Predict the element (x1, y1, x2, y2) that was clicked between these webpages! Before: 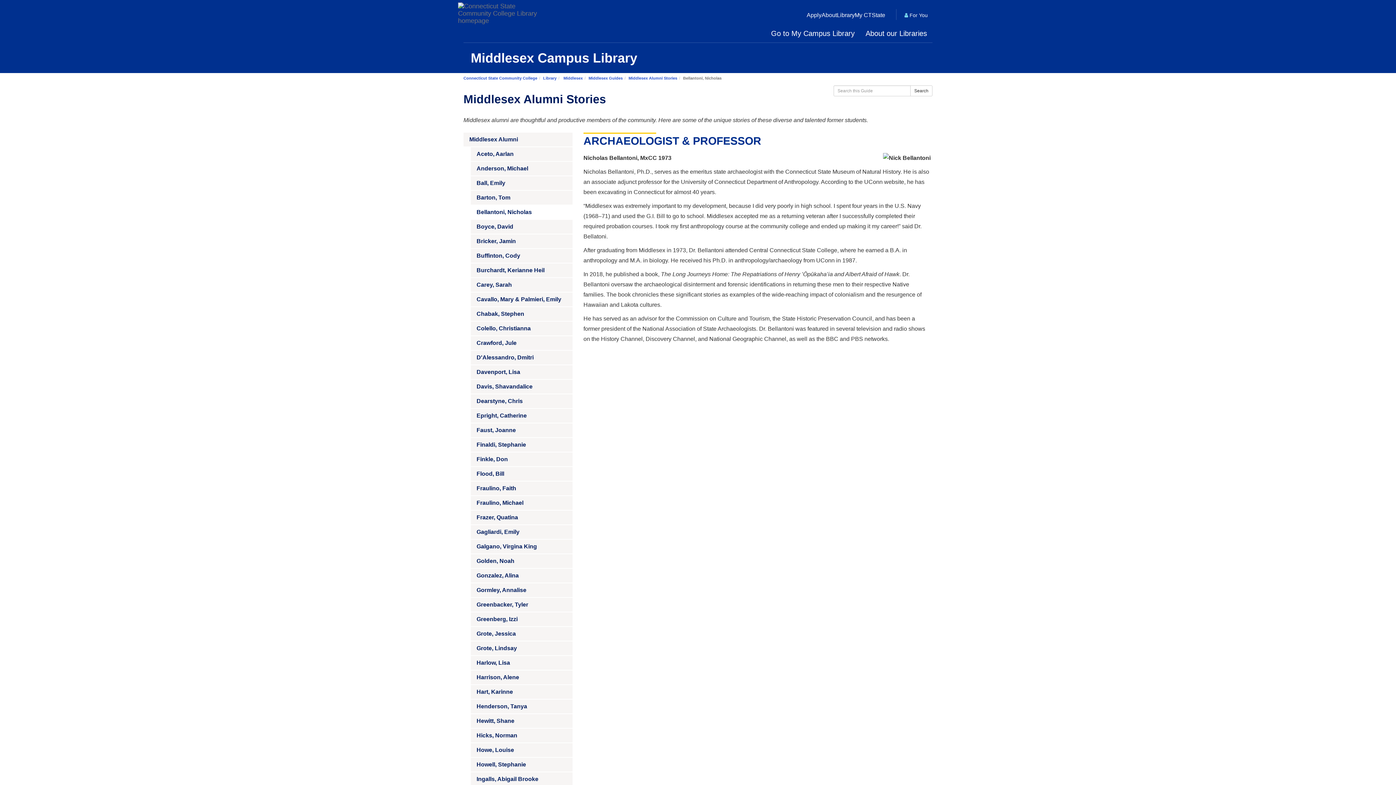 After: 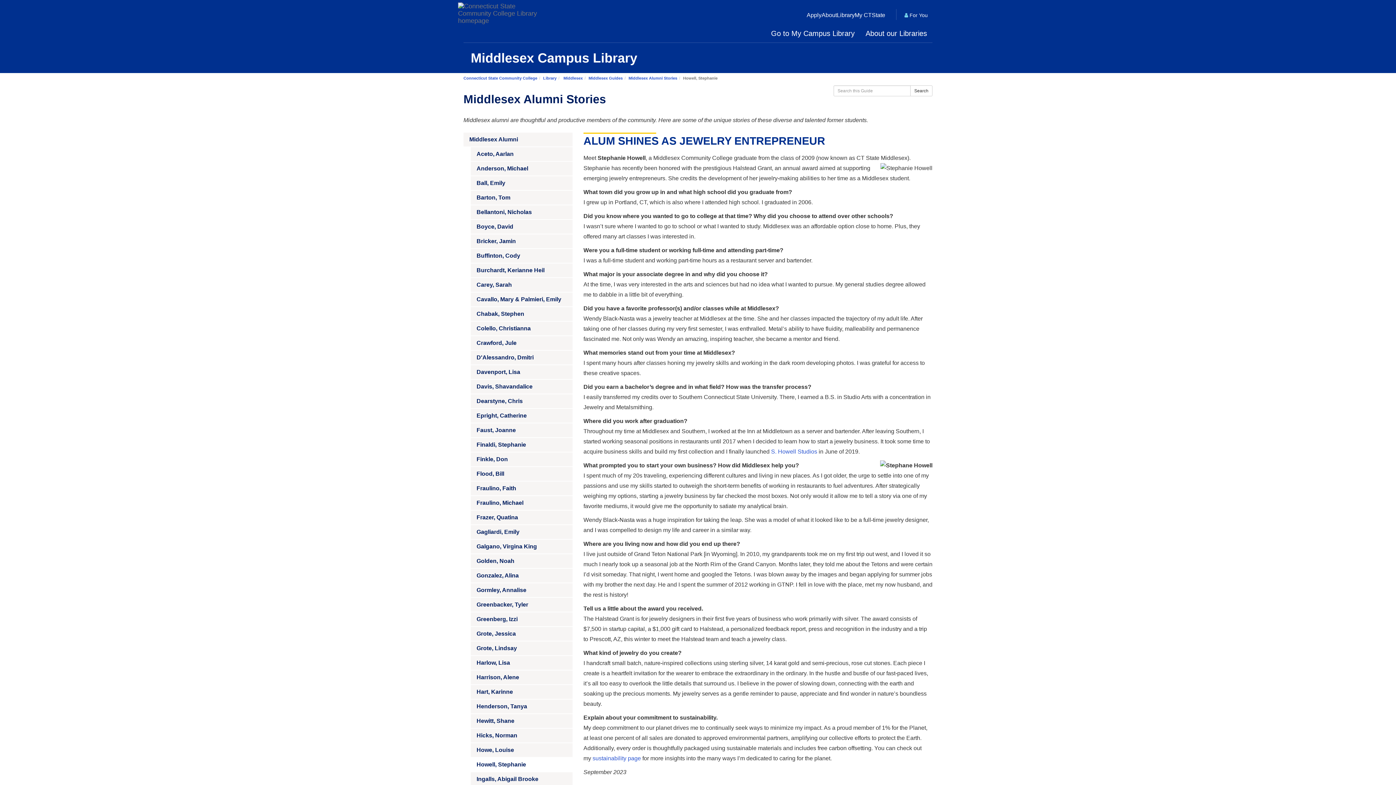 Action: bbox: (470, 758, 572, 772) label: Howell, Stephanie